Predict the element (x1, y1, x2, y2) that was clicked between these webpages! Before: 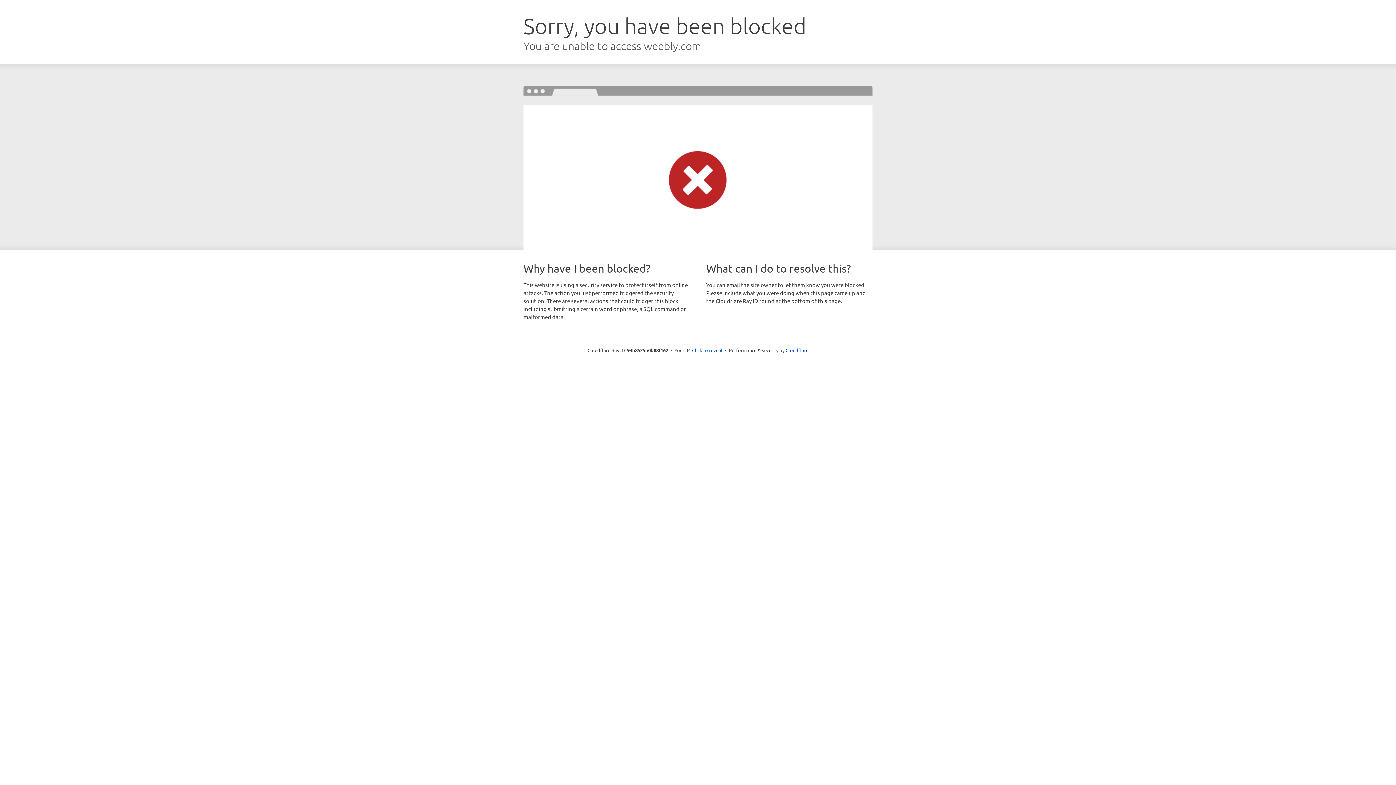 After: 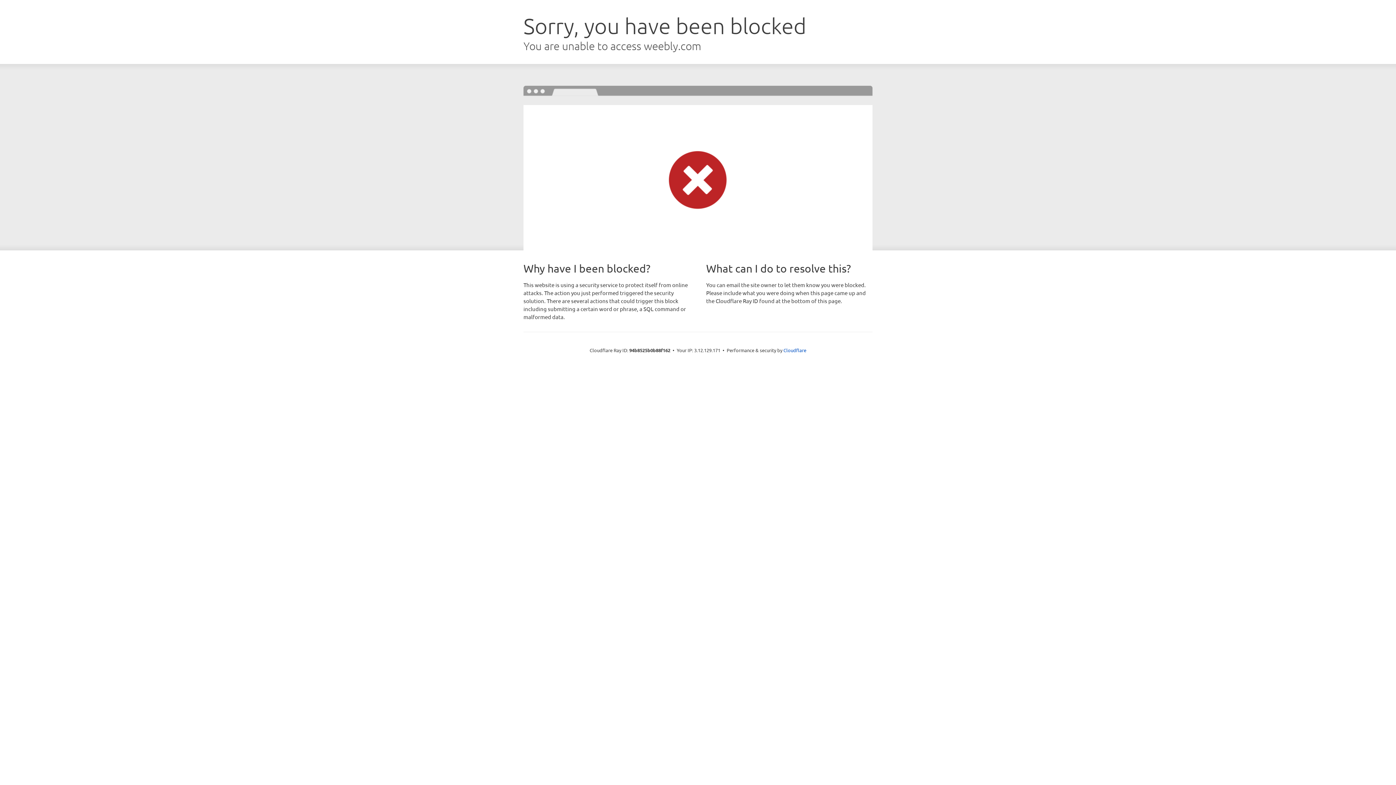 Action: bbox: (692, 346, 722, 353) label: Click to reveal